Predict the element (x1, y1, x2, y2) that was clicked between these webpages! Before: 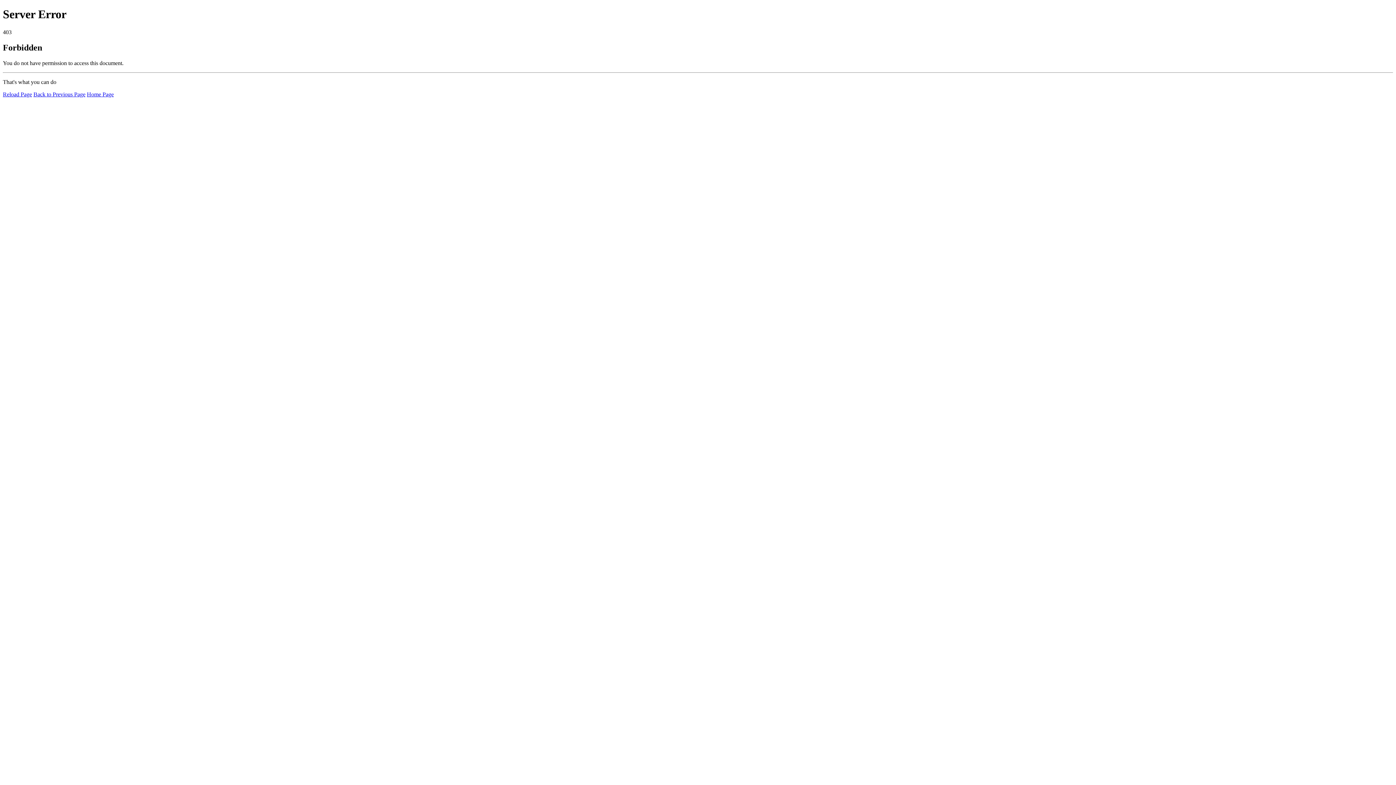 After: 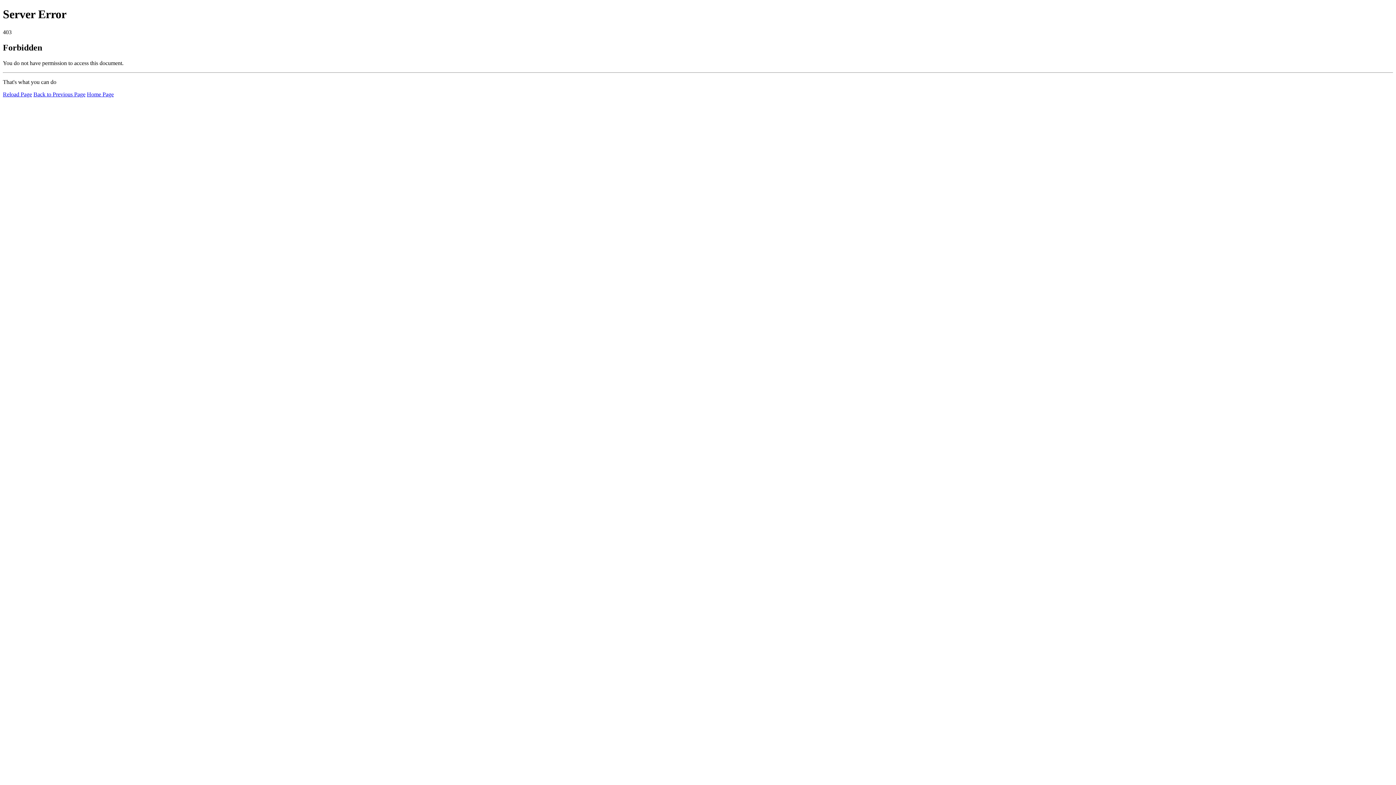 Action: bbox: (2, 91, 32, 97) label: Reload Page